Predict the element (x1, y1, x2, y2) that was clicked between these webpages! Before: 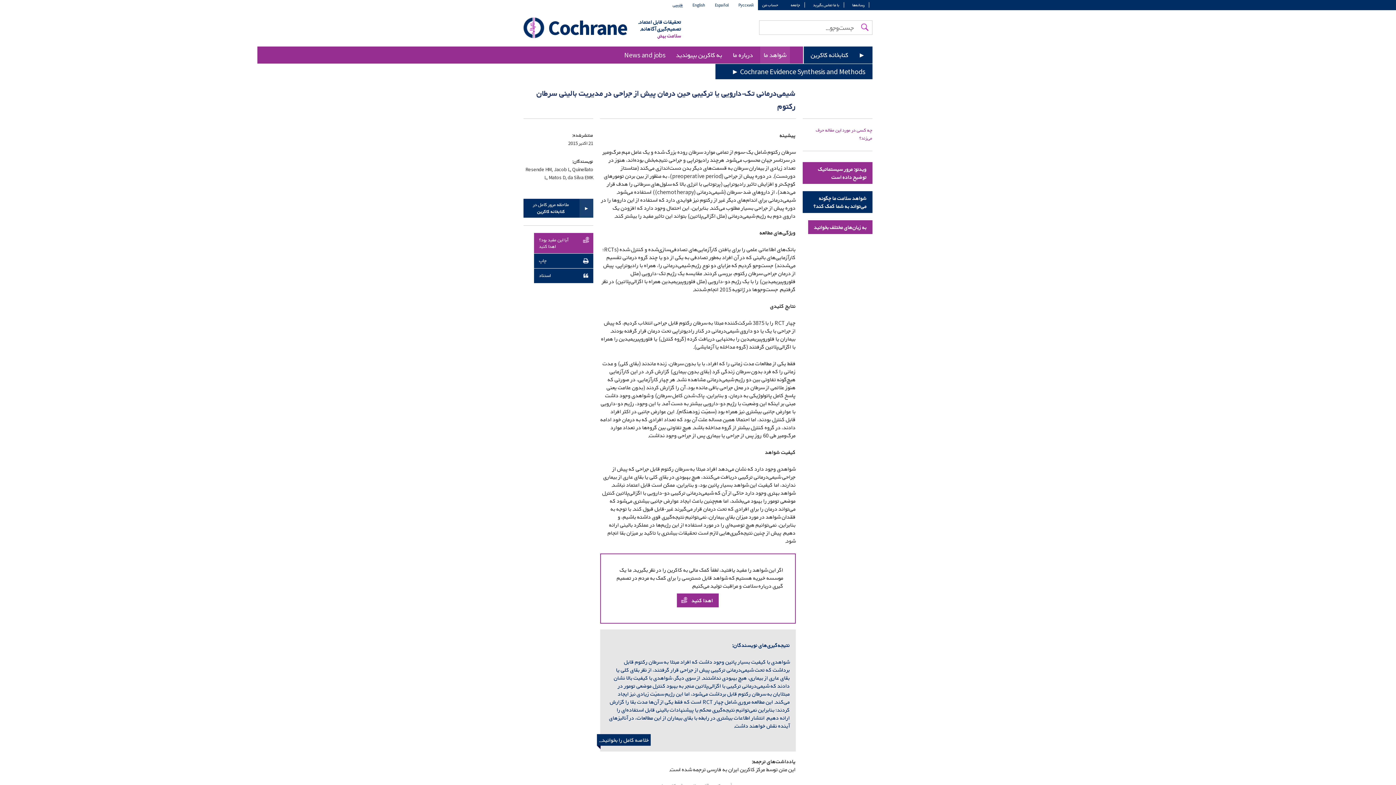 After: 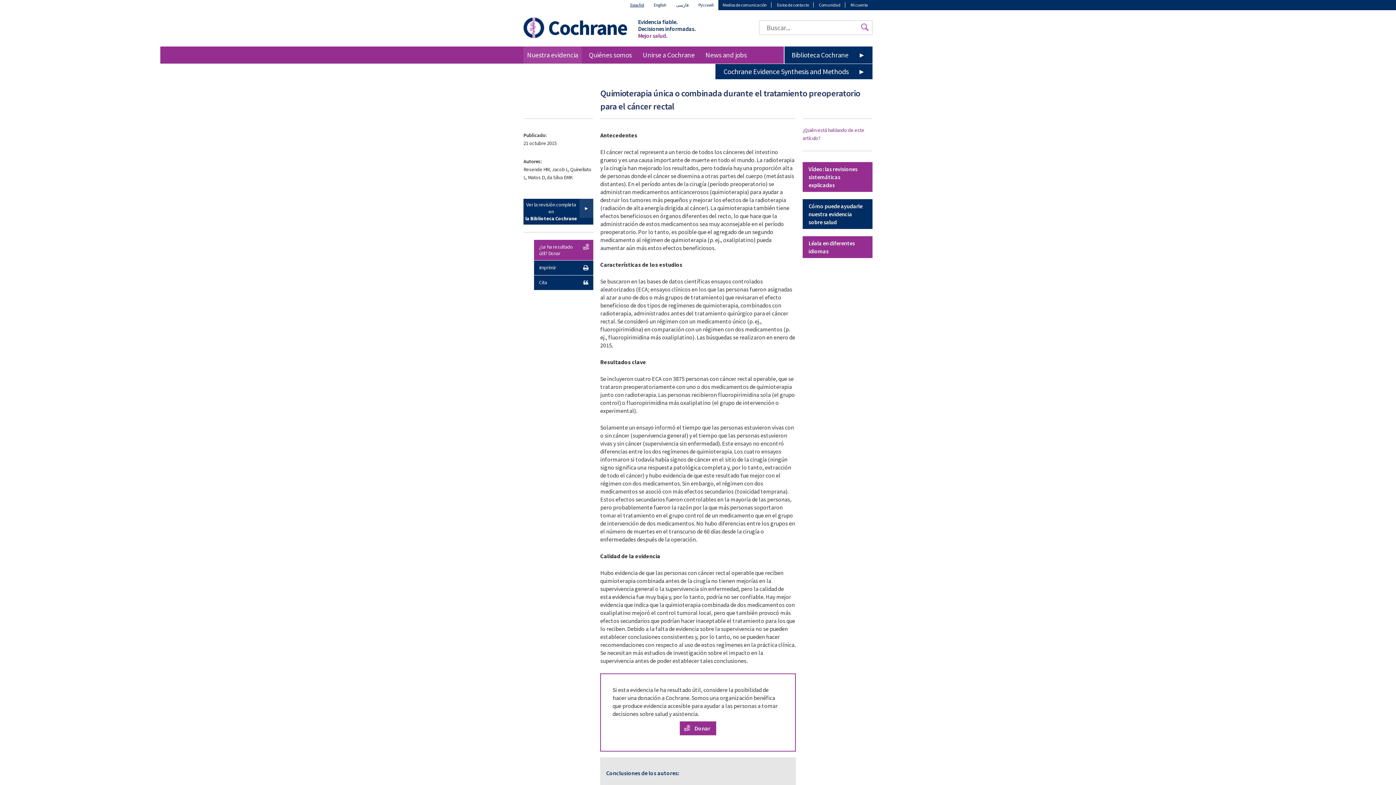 Action: label: Español bbox: (710, 0, 733, 10)